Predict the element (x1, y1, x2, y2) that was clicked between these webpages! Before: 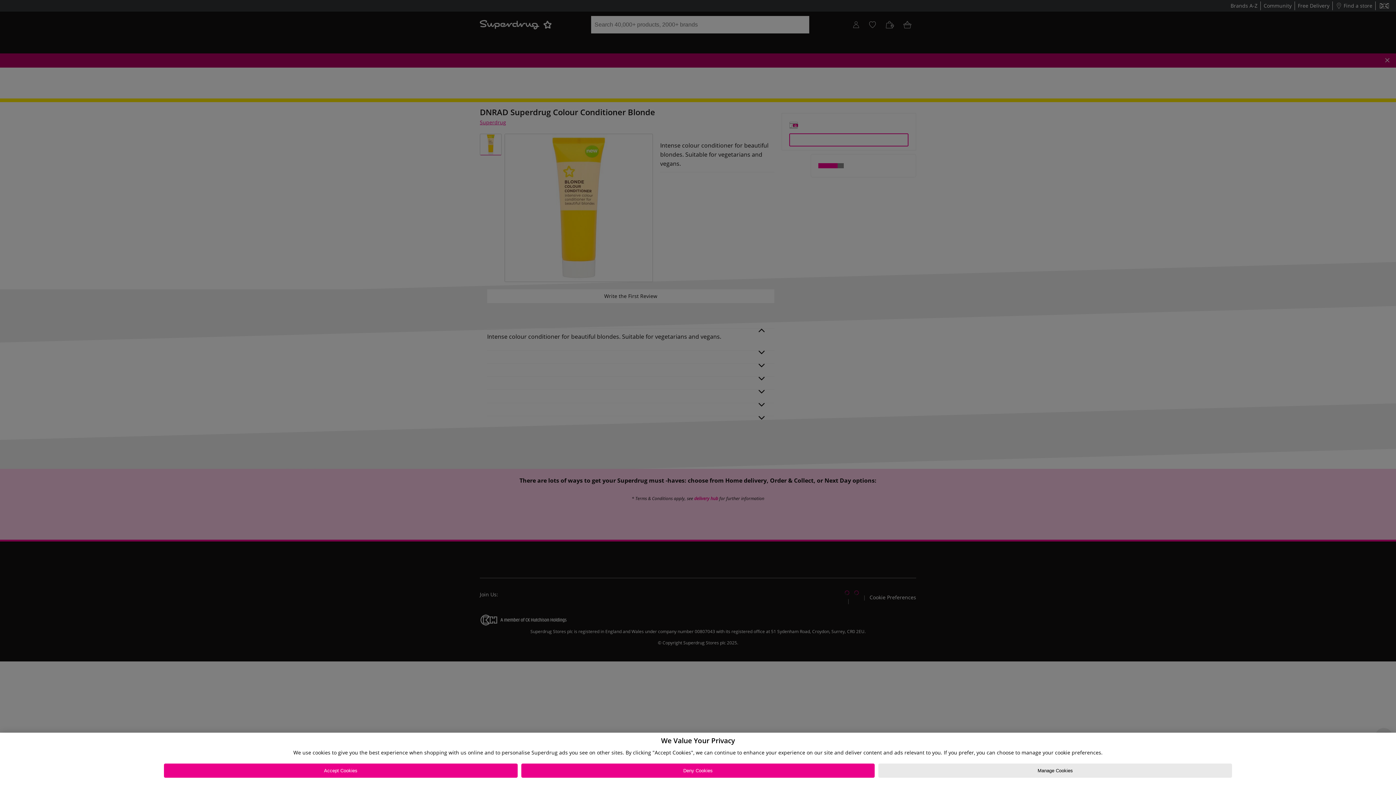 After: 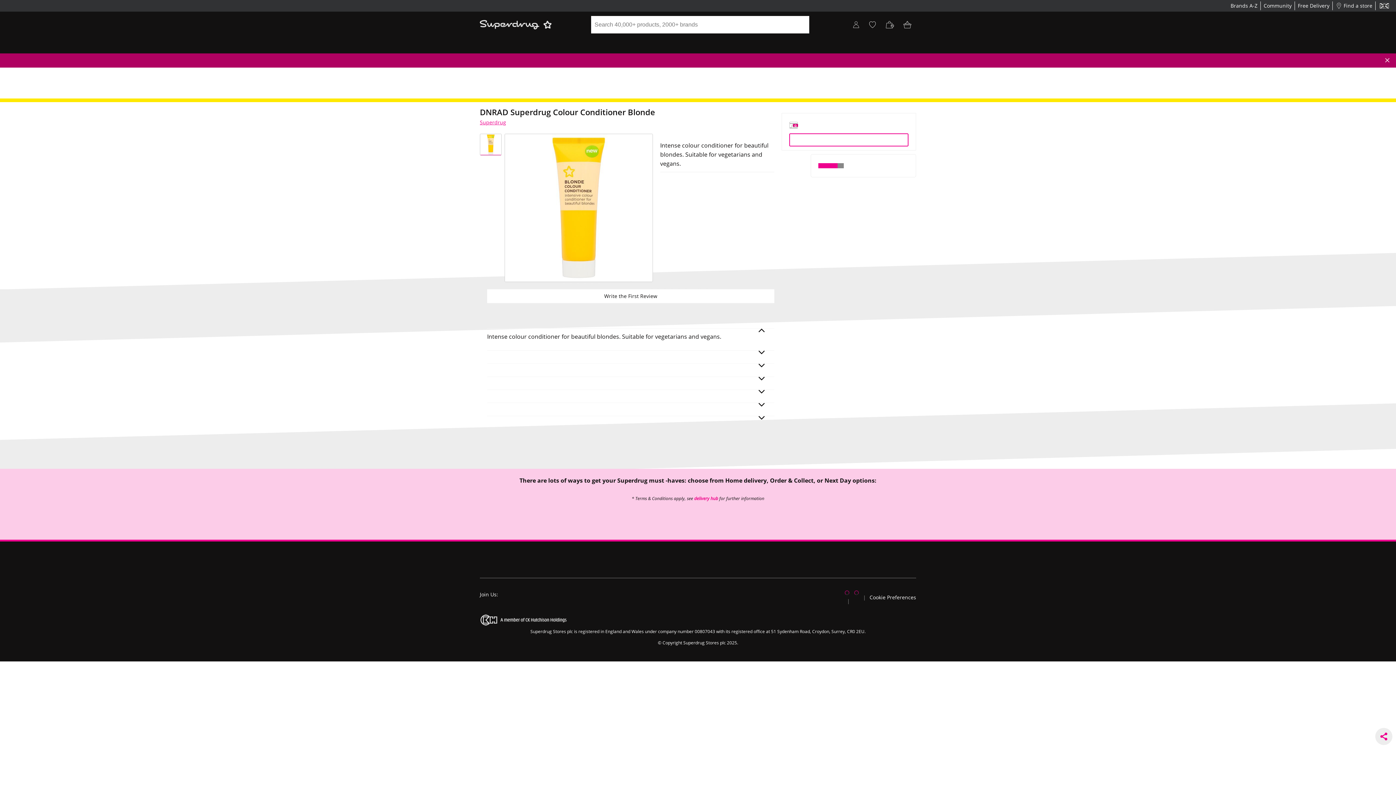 Action: label: Accept Cookies bbox: (163, 764, 517, 778)